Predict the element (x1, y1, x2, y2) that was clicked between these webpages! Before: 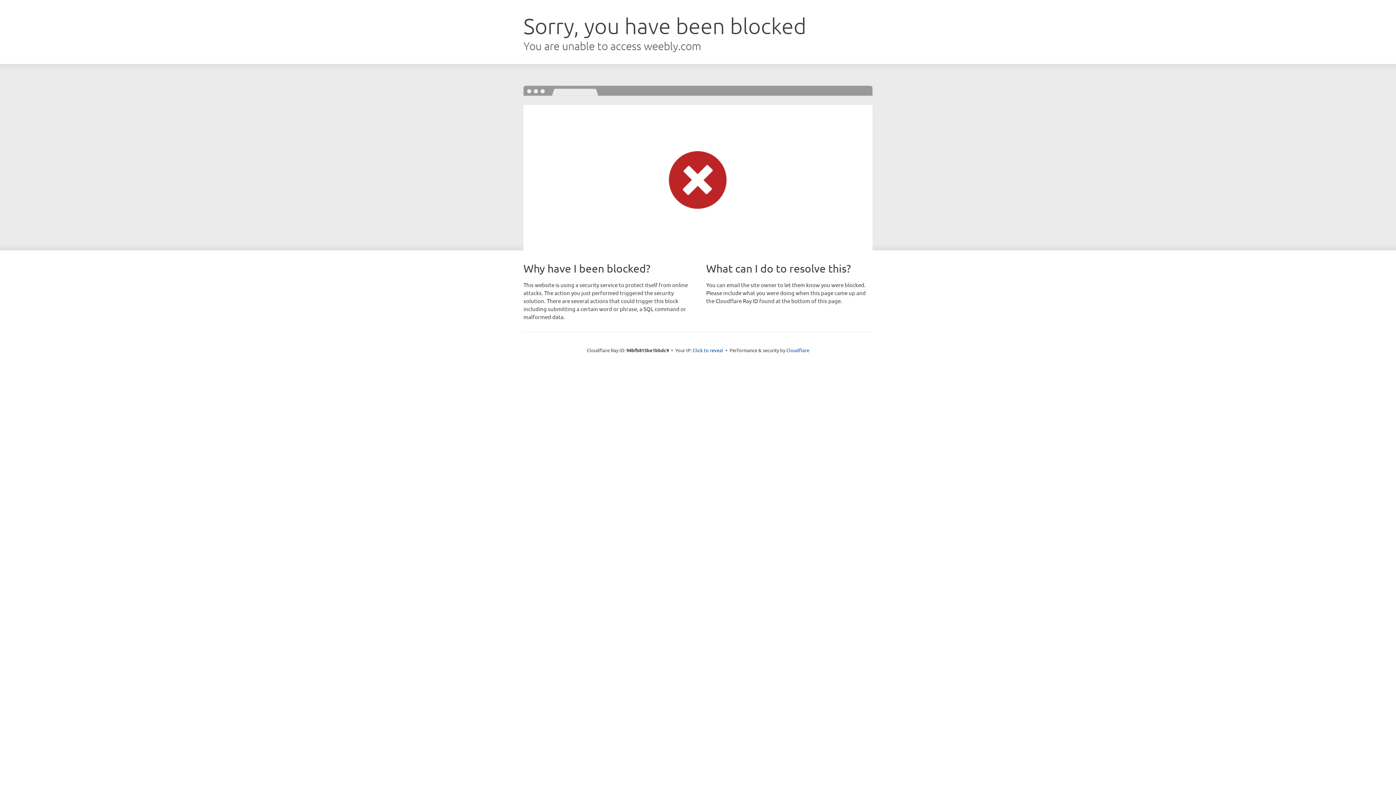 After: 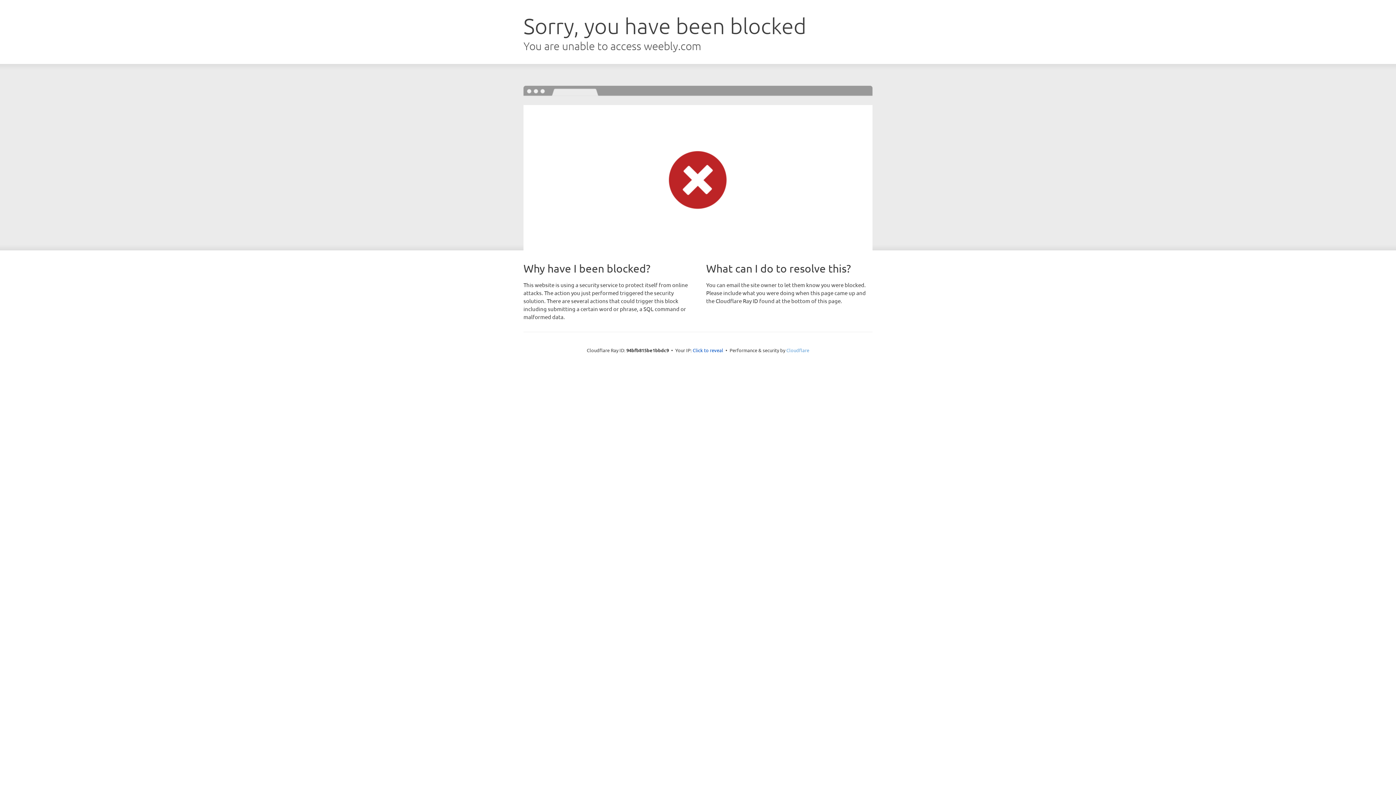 Action: label: Cloudflare bbox: (786, 347, 809, 353)